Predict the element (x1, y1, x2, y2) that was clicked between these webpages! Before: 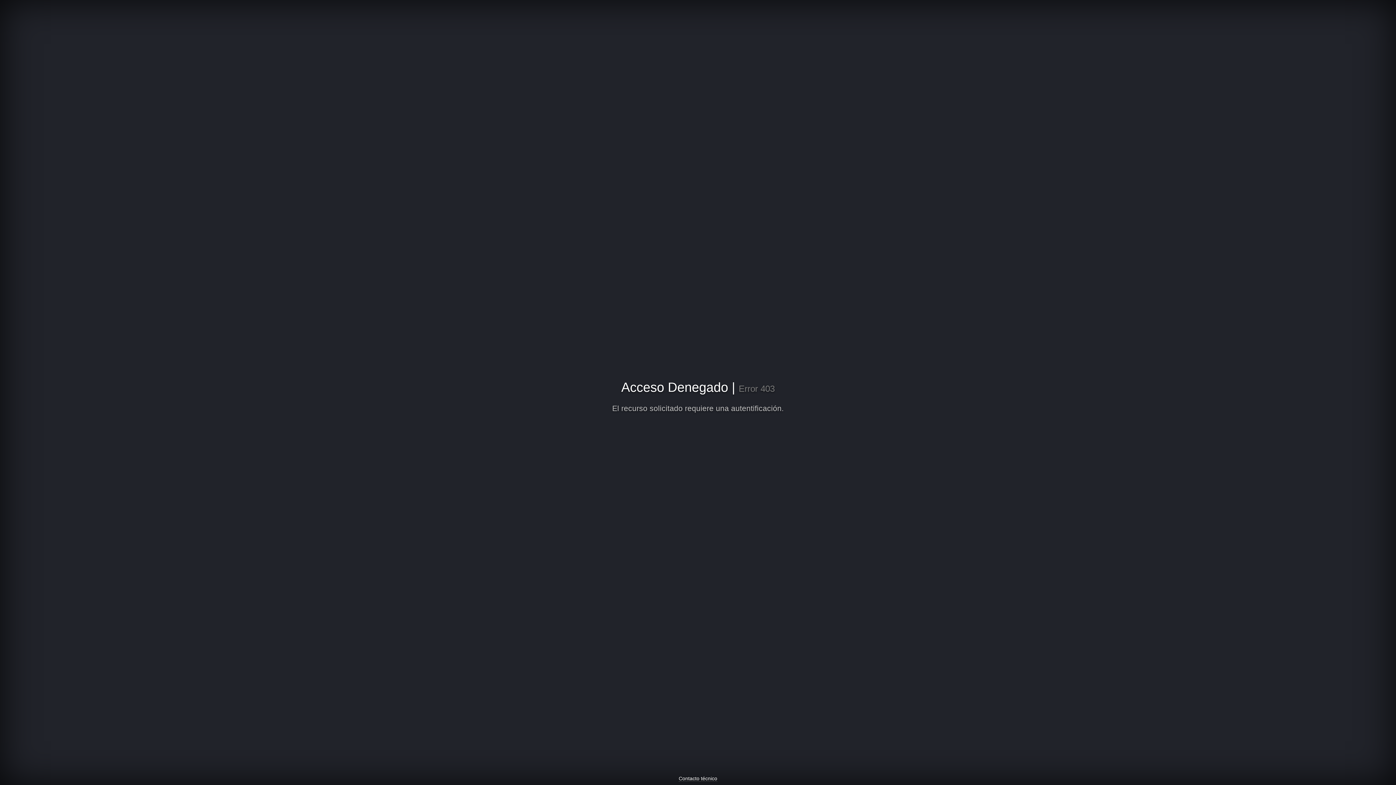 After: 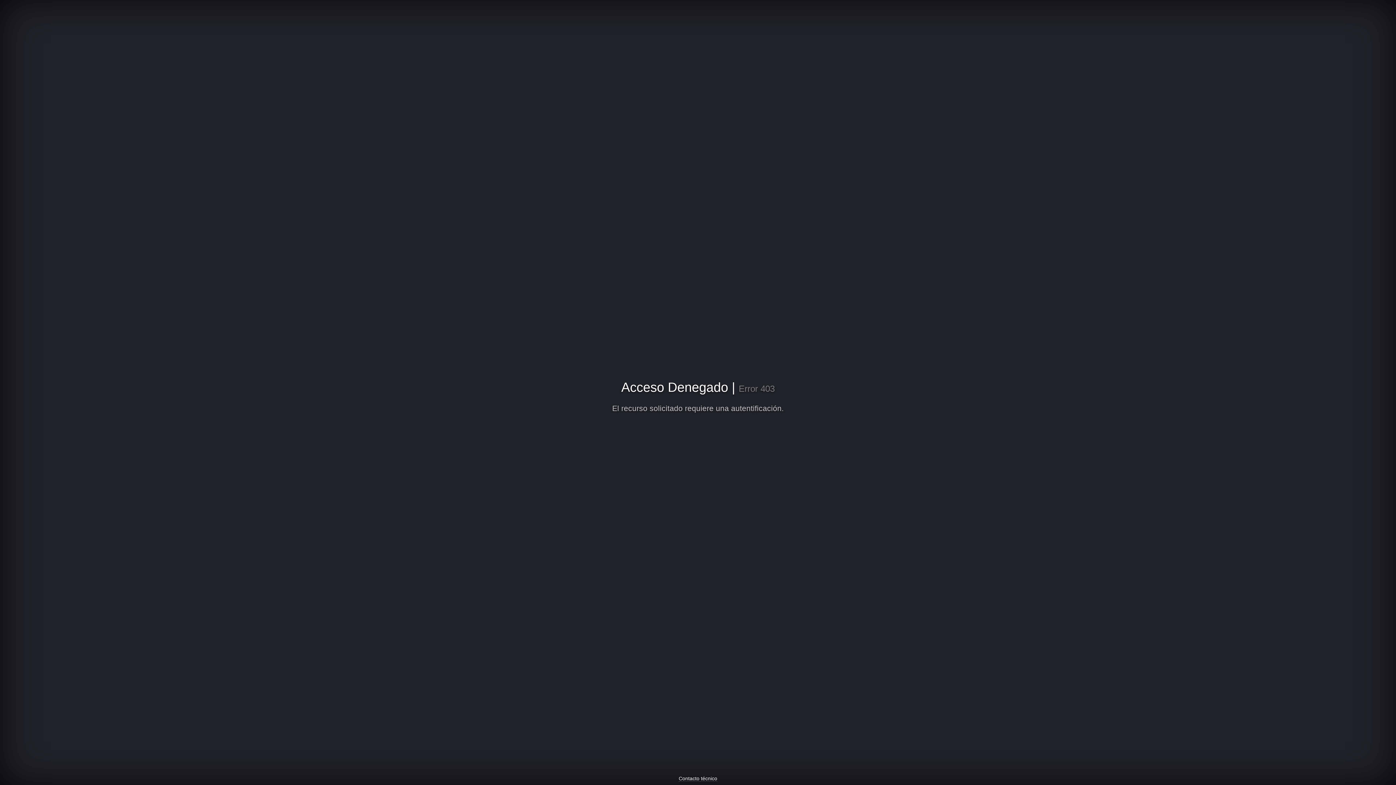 Action: label: Contacto técnico bbox: (678, 776, 717, 782)